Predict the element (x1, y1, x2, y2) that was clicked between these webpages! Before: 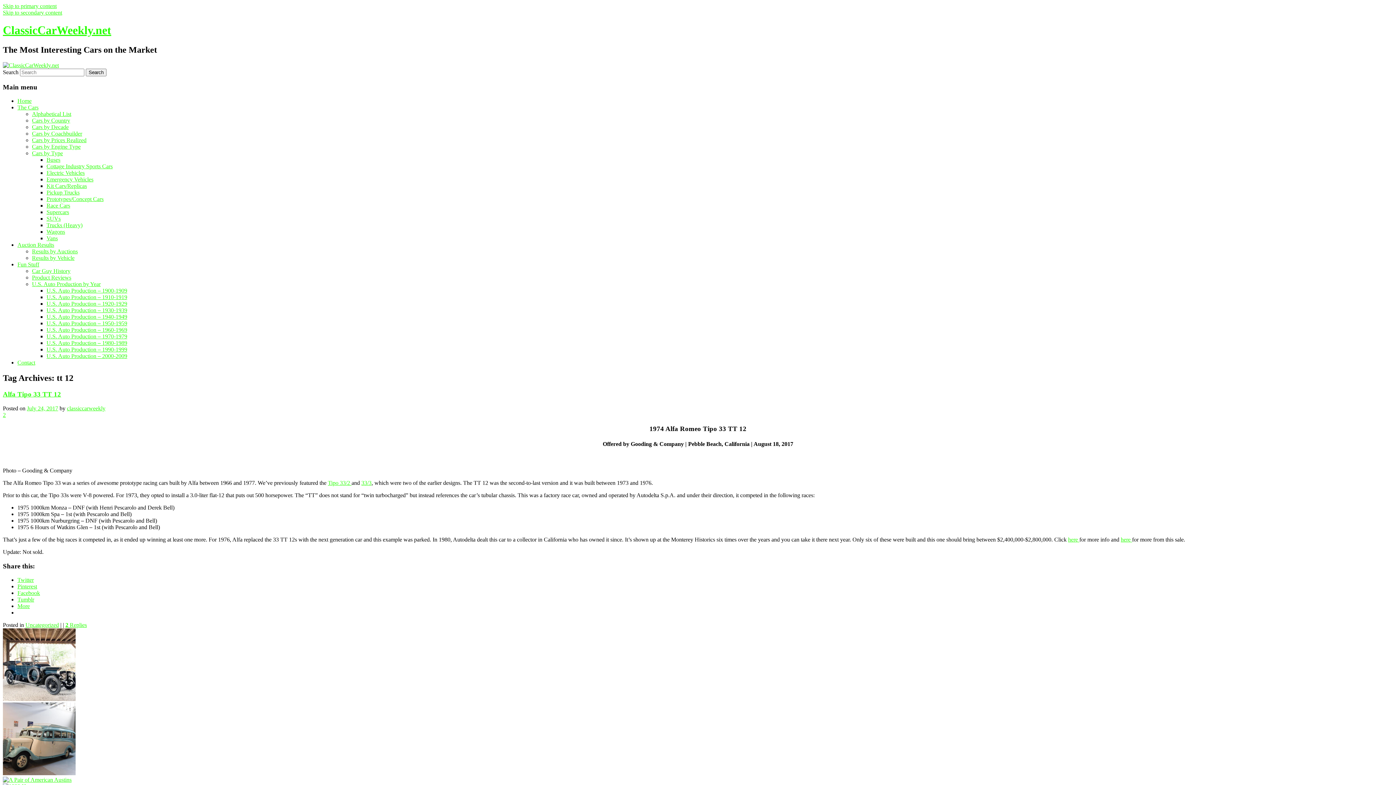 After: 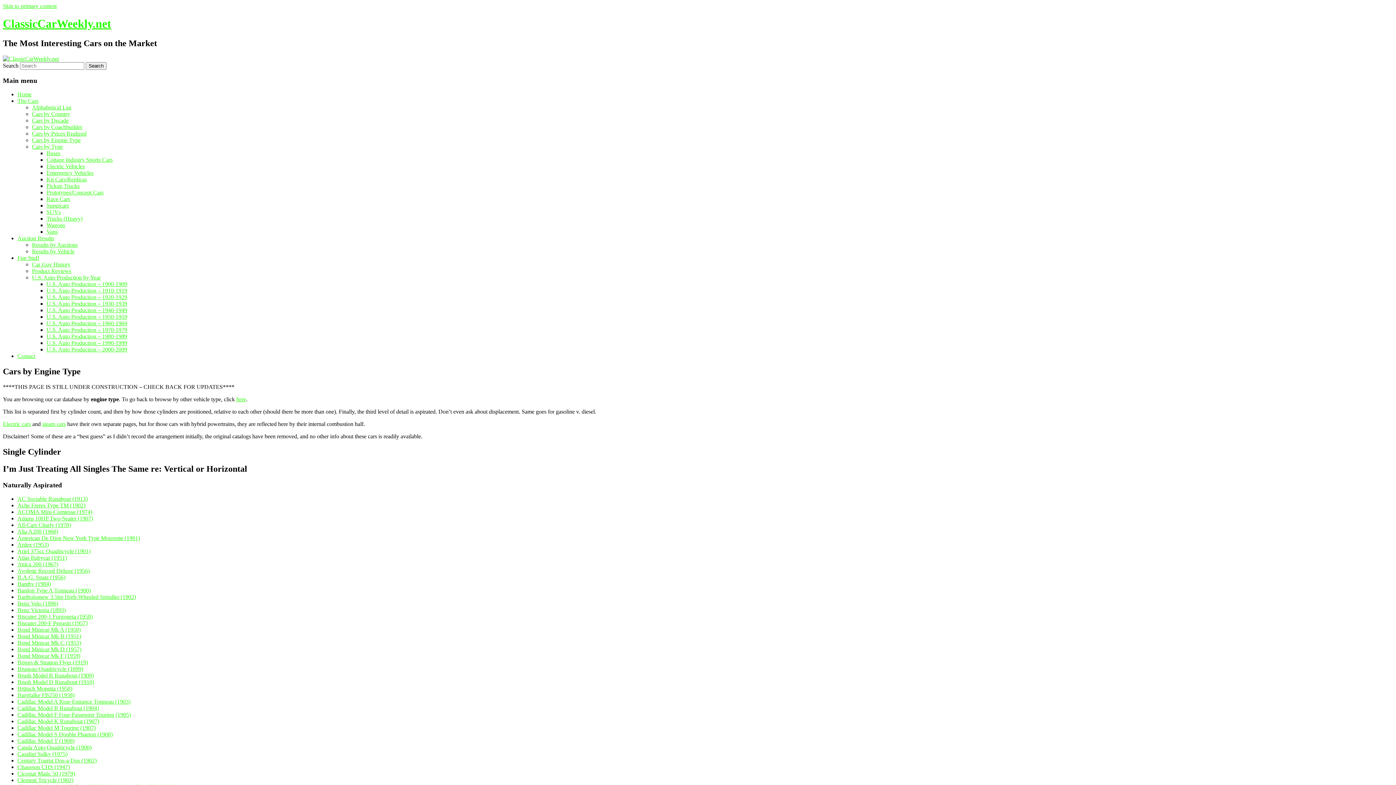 Action: bbox: (32, 143, 80, 149) label: Cars by Engine Type